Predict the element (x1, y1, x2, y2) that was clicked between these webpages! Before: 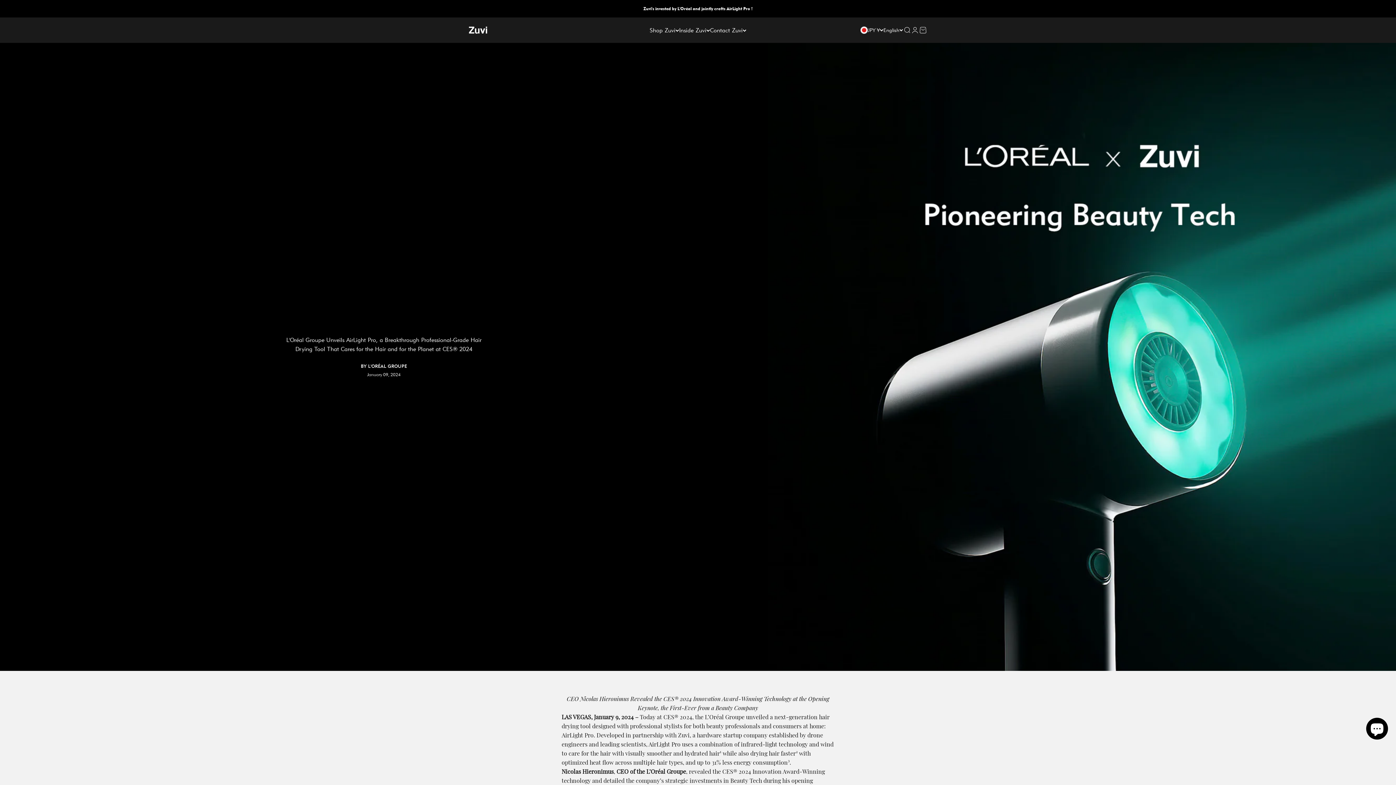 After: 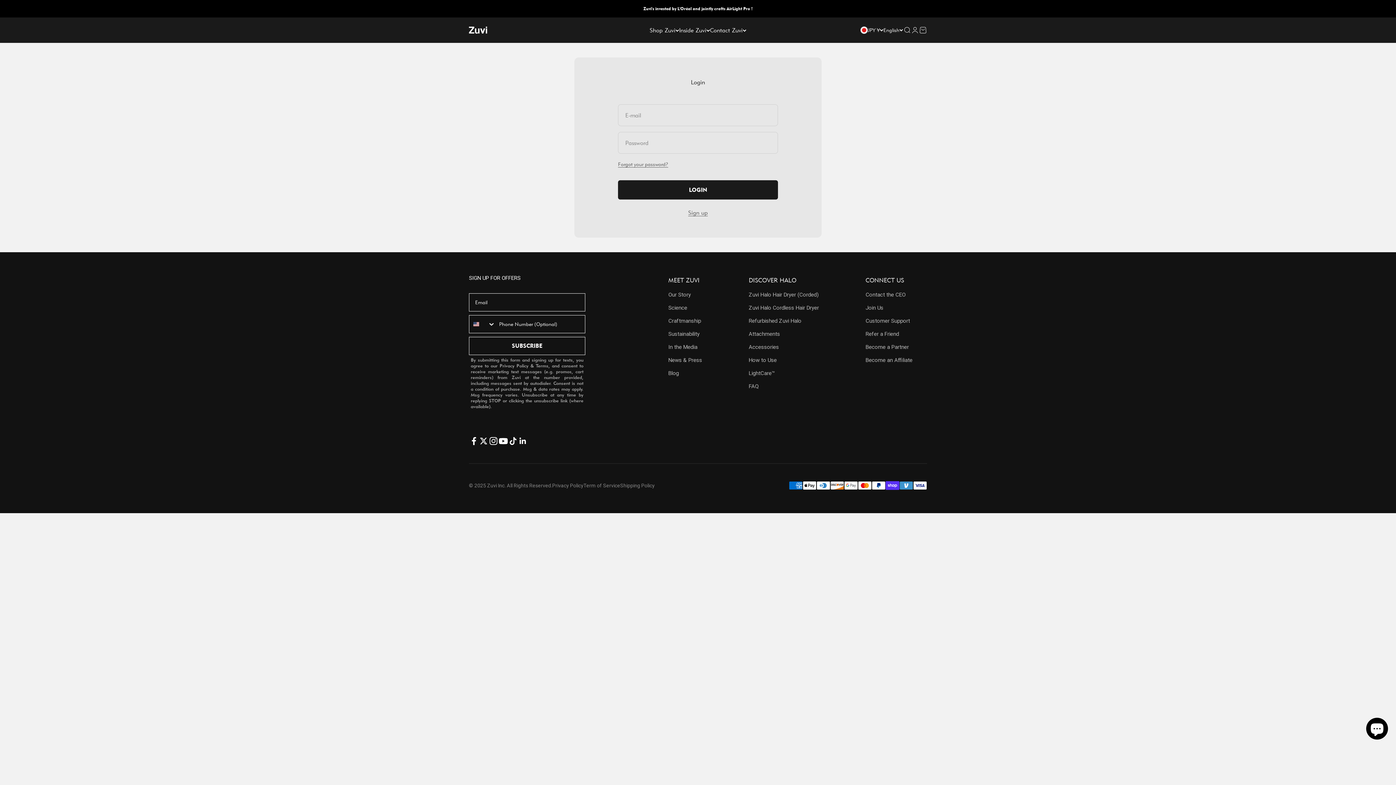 Action: bbox: (911, 26, 919, 34) label: Open account page